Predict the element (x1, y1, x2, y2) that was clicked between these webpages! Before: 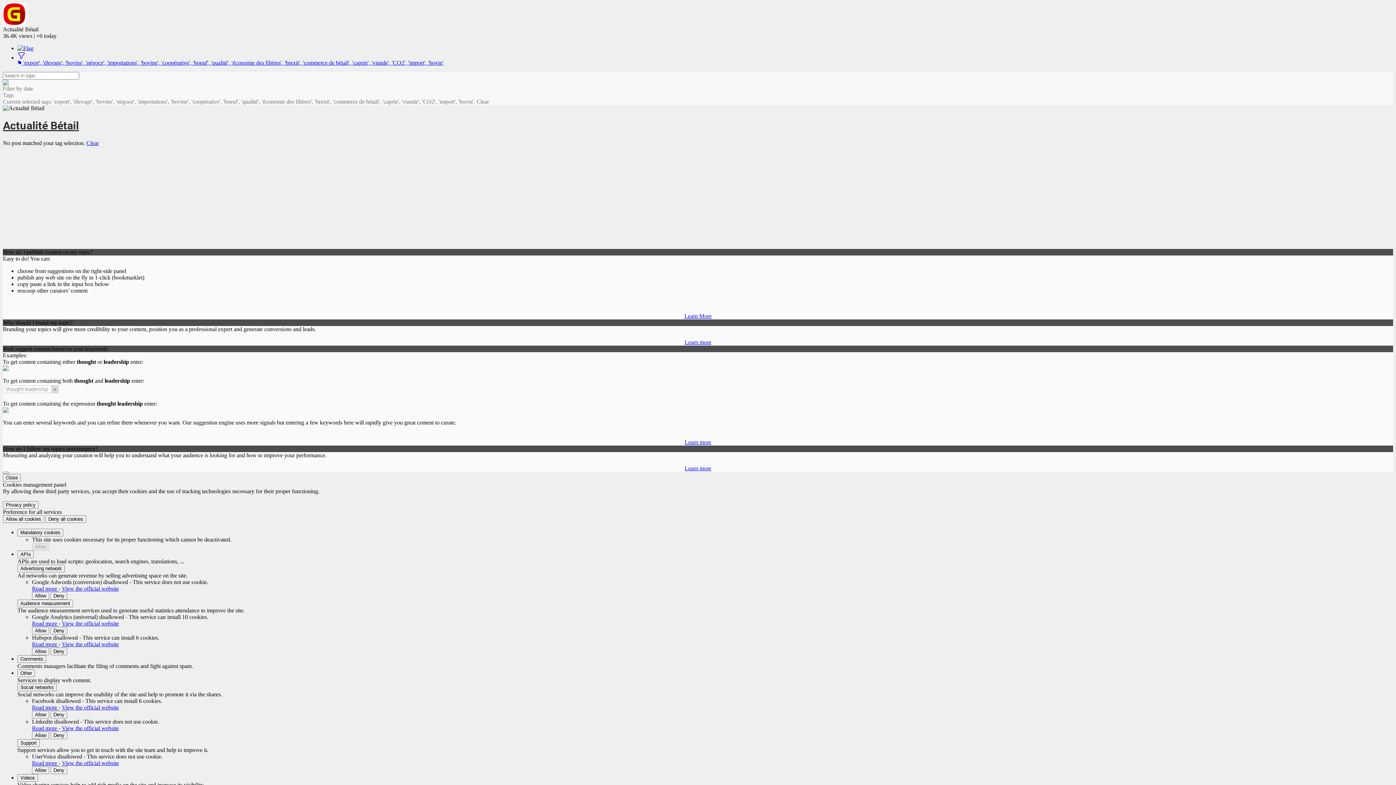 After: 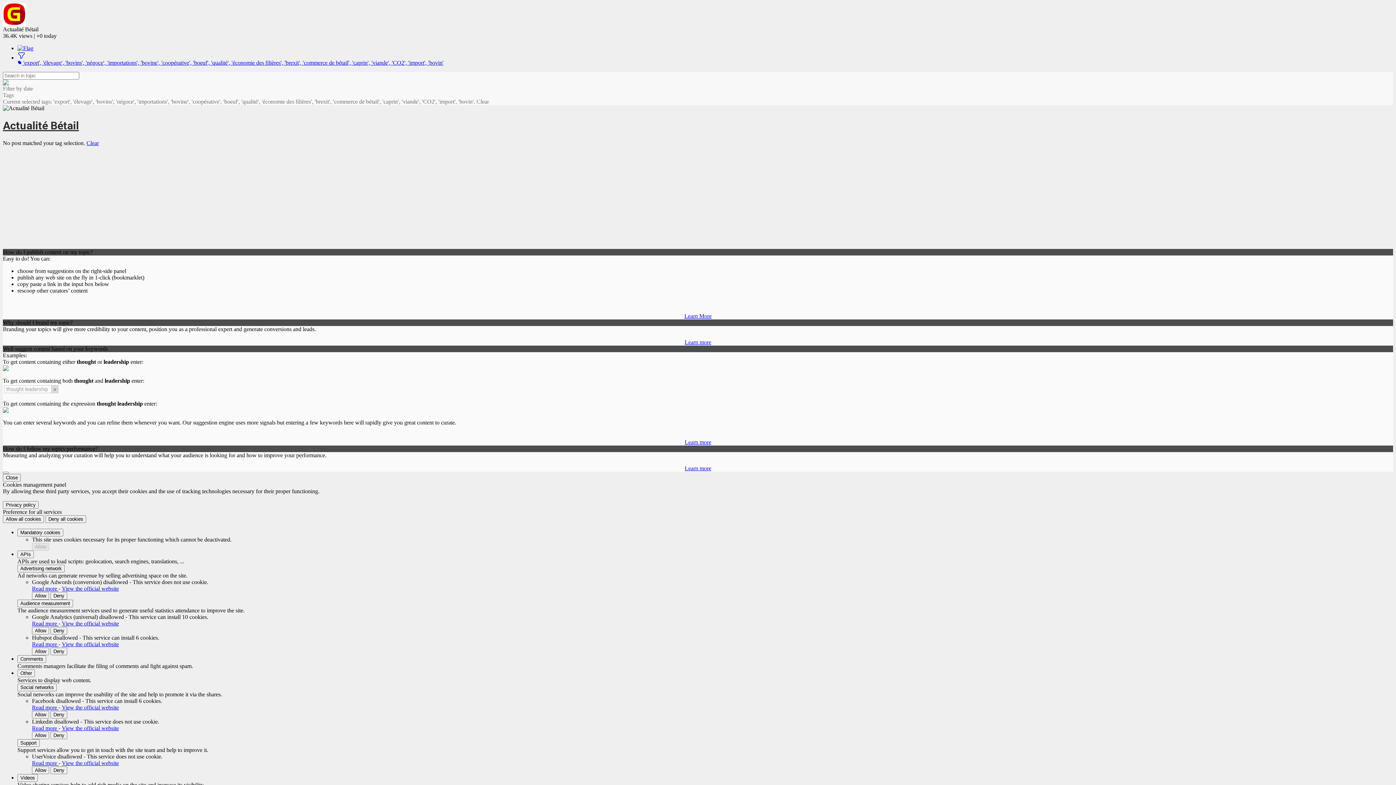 Action: bbox: (61, 585, 118, 591) label: View the official website